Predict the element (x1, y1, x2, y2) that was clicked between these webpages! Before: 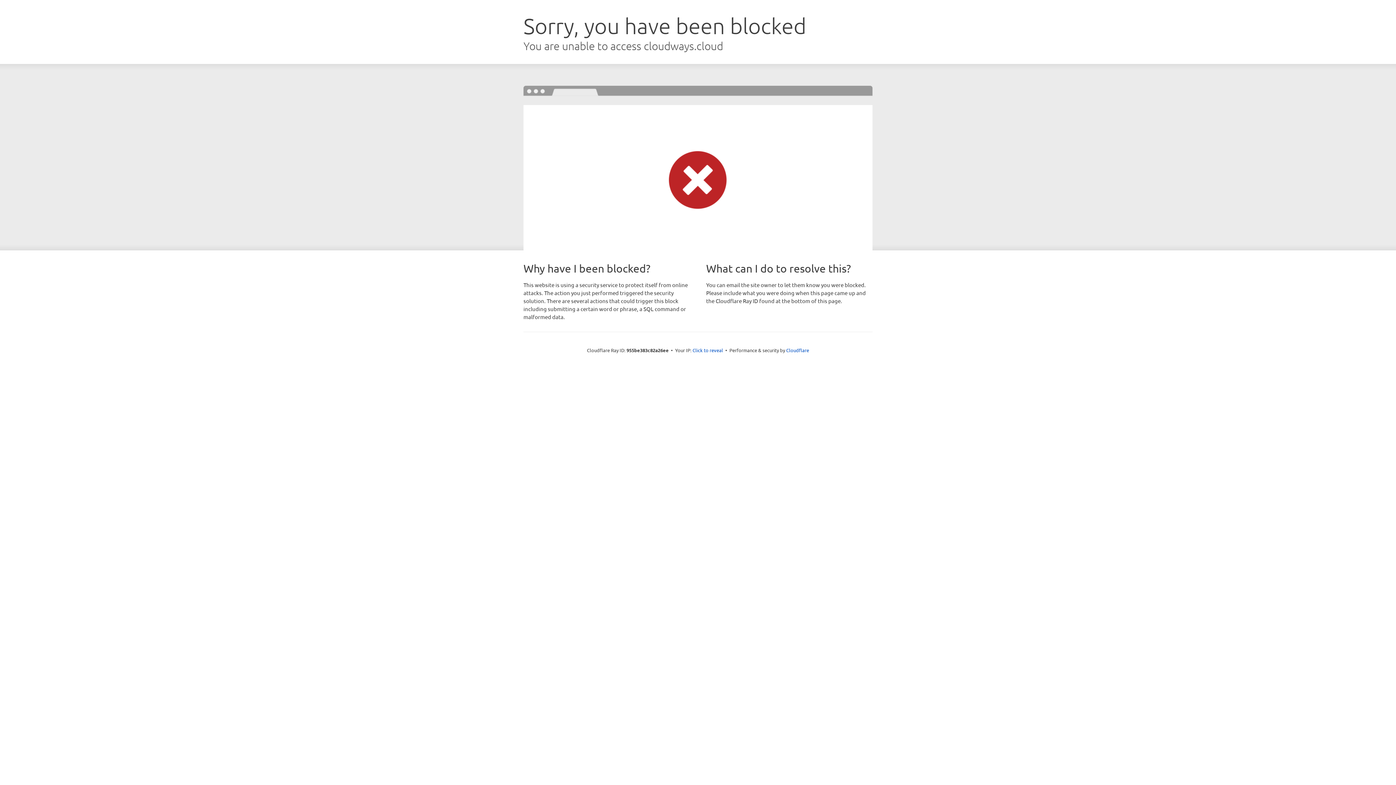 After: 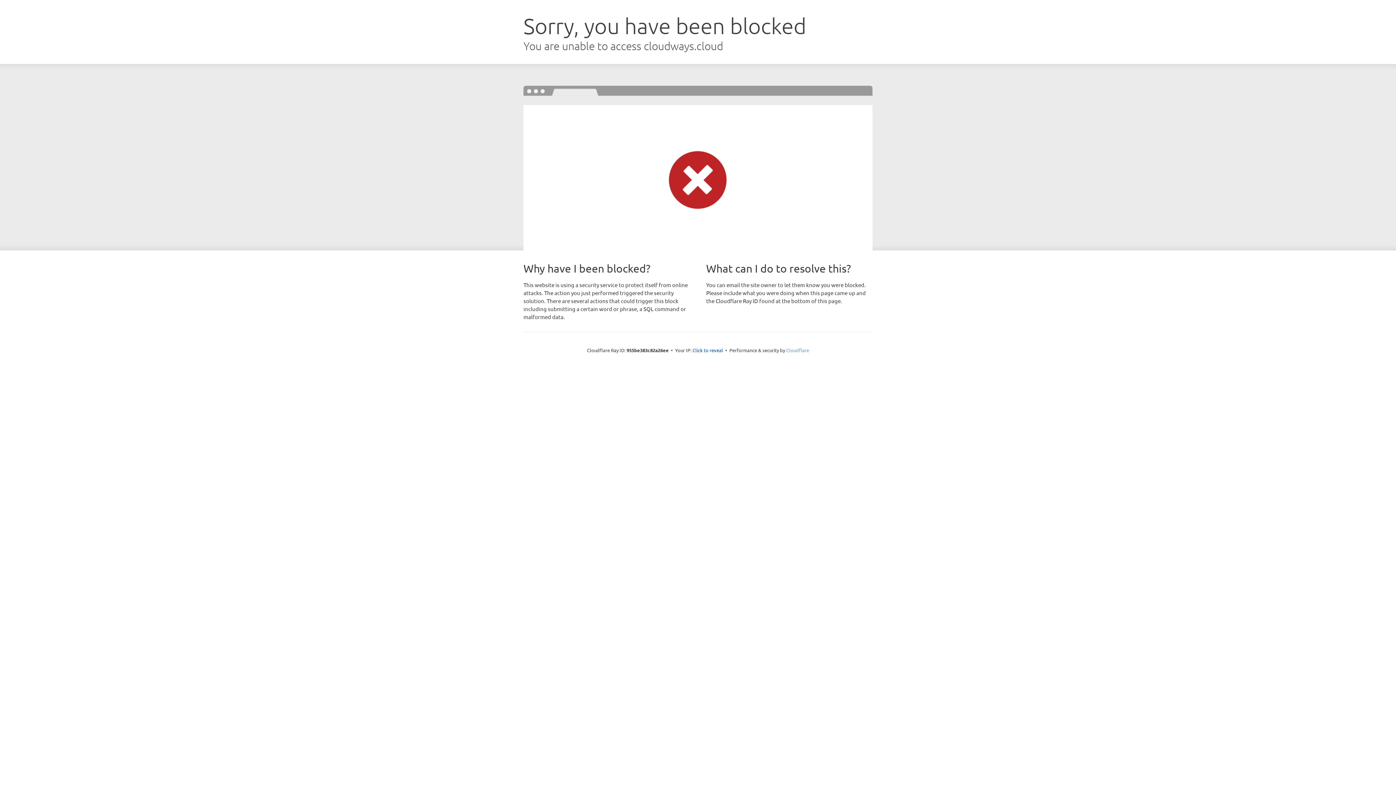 Action: label: Cloudflare bbox: (786, 347, 809, 353)